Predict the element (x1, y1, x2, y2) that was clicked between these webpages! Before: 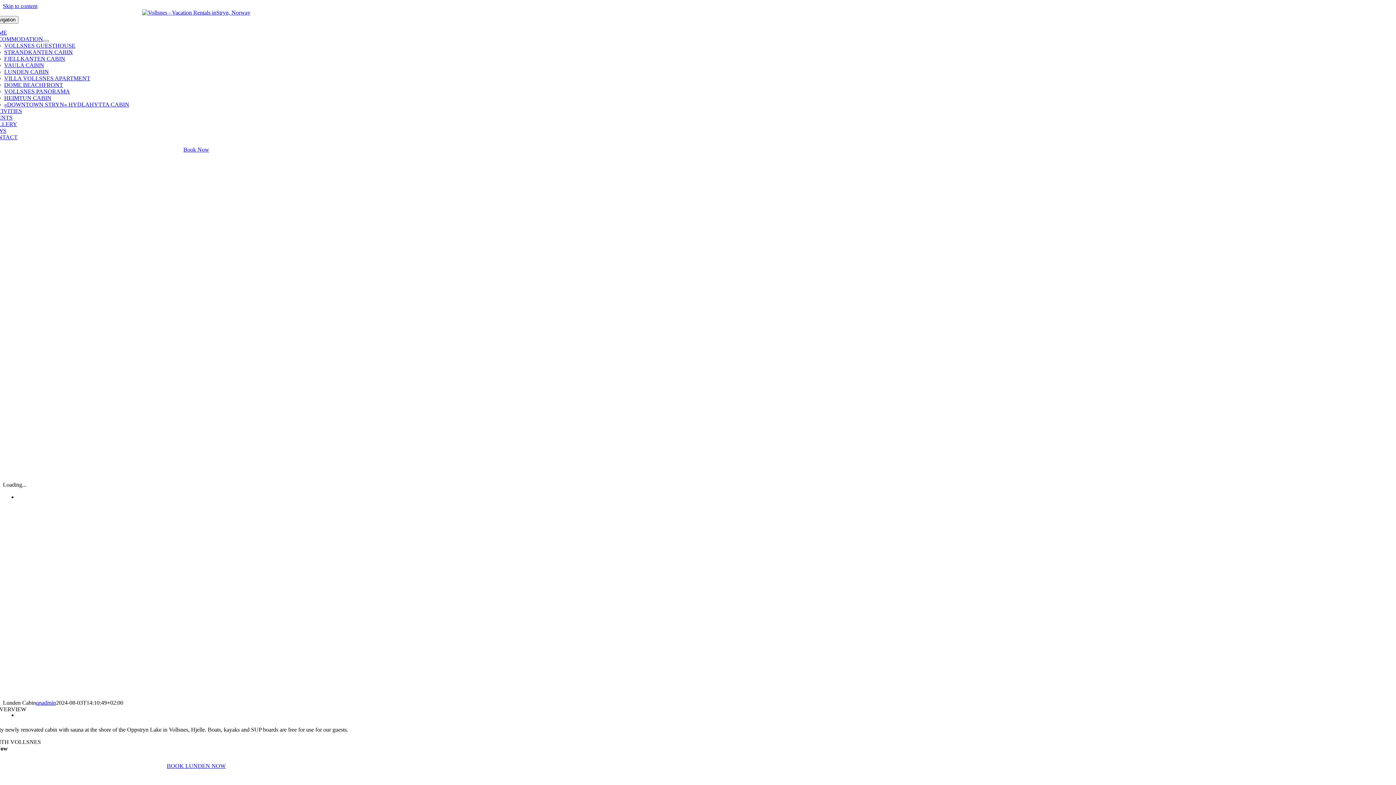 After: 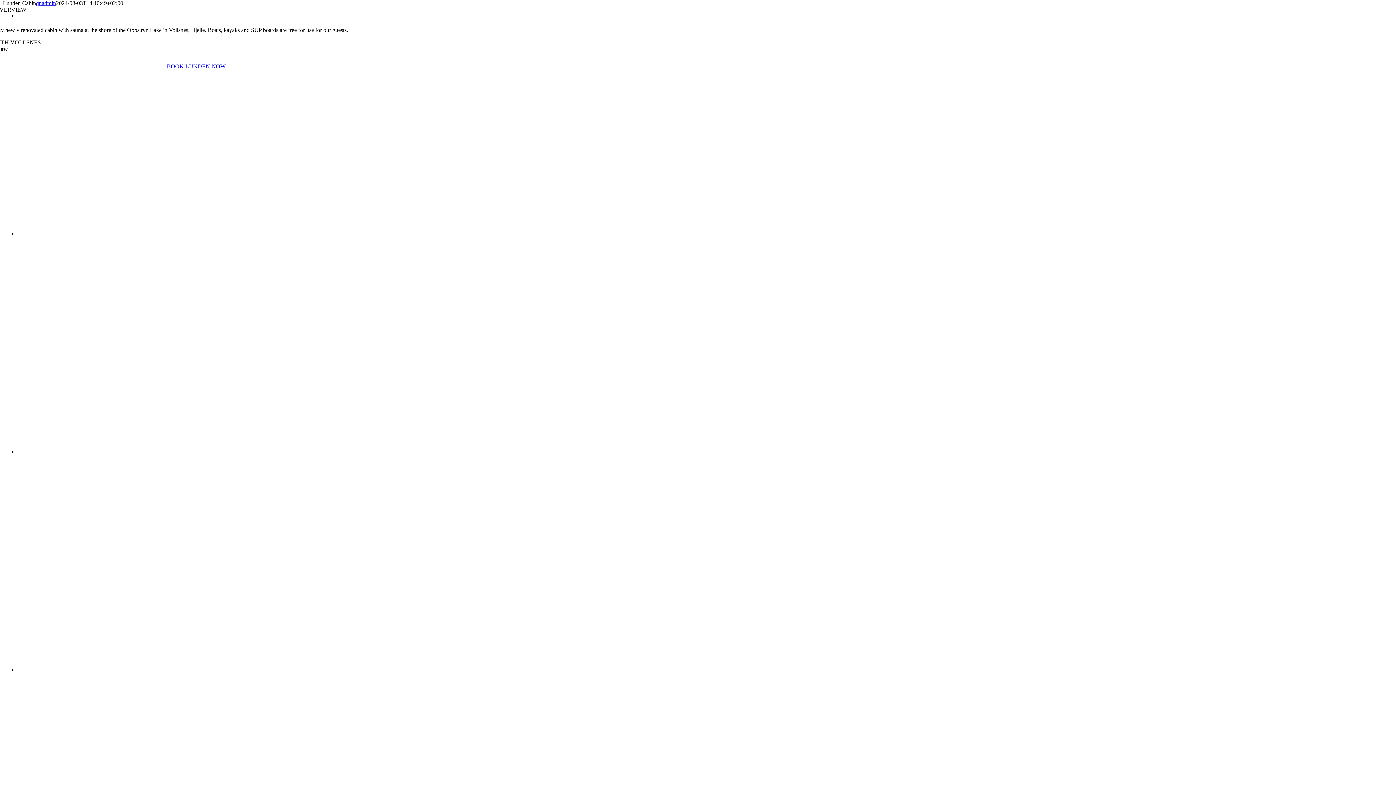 Action: label: Skip to content bbox: (2, 2, 37, 9)